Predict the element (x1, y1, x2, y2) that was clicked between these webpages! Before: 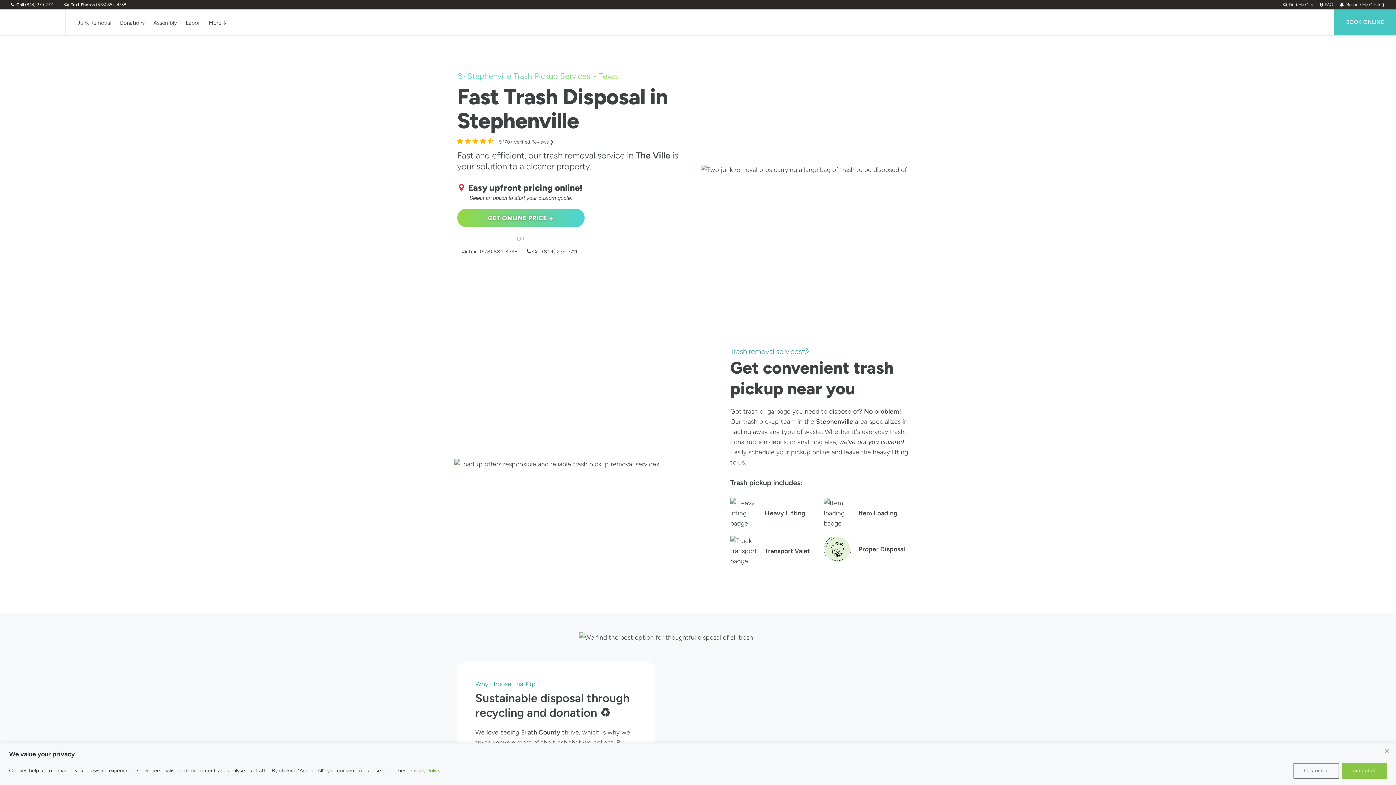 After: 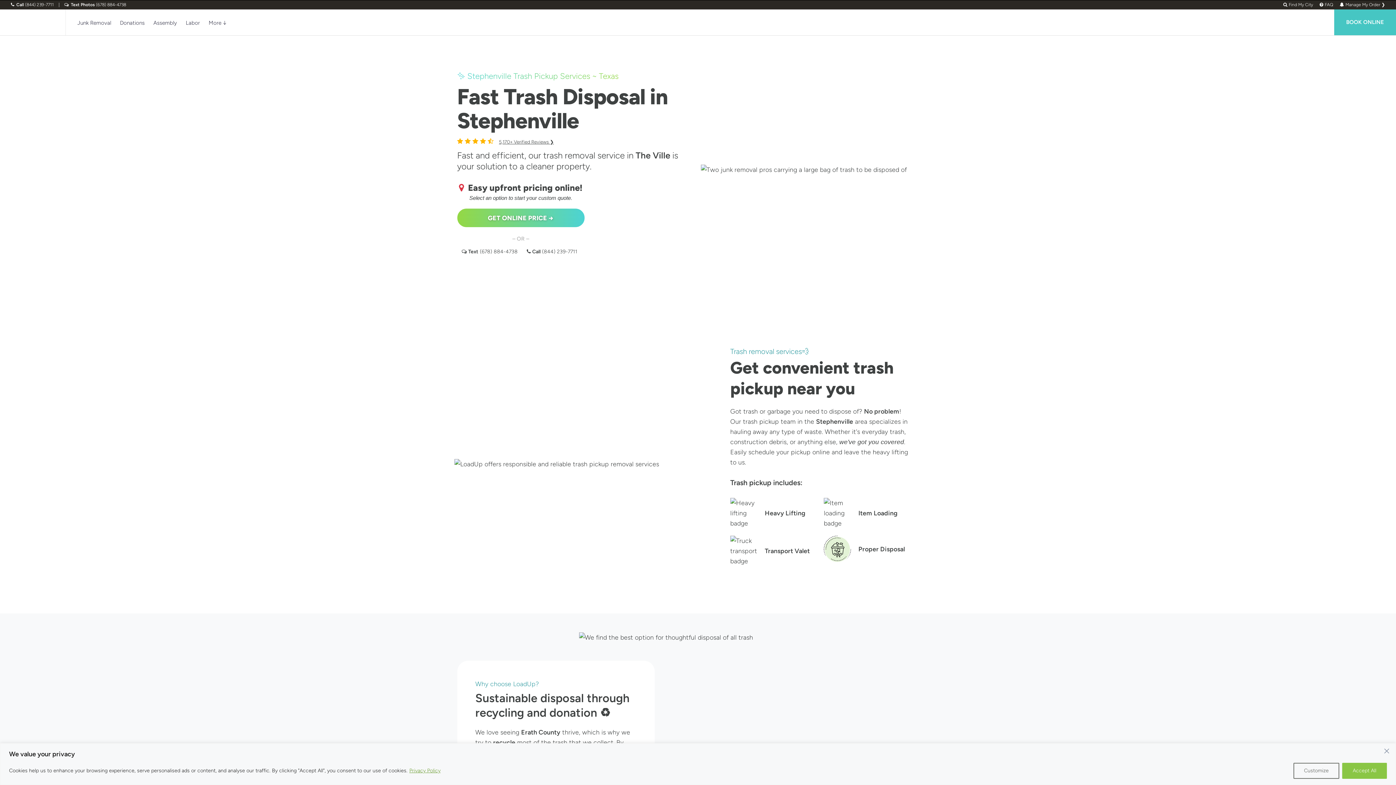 Action: bbox: (409, 767, 441, 774) label: Privacy Policy